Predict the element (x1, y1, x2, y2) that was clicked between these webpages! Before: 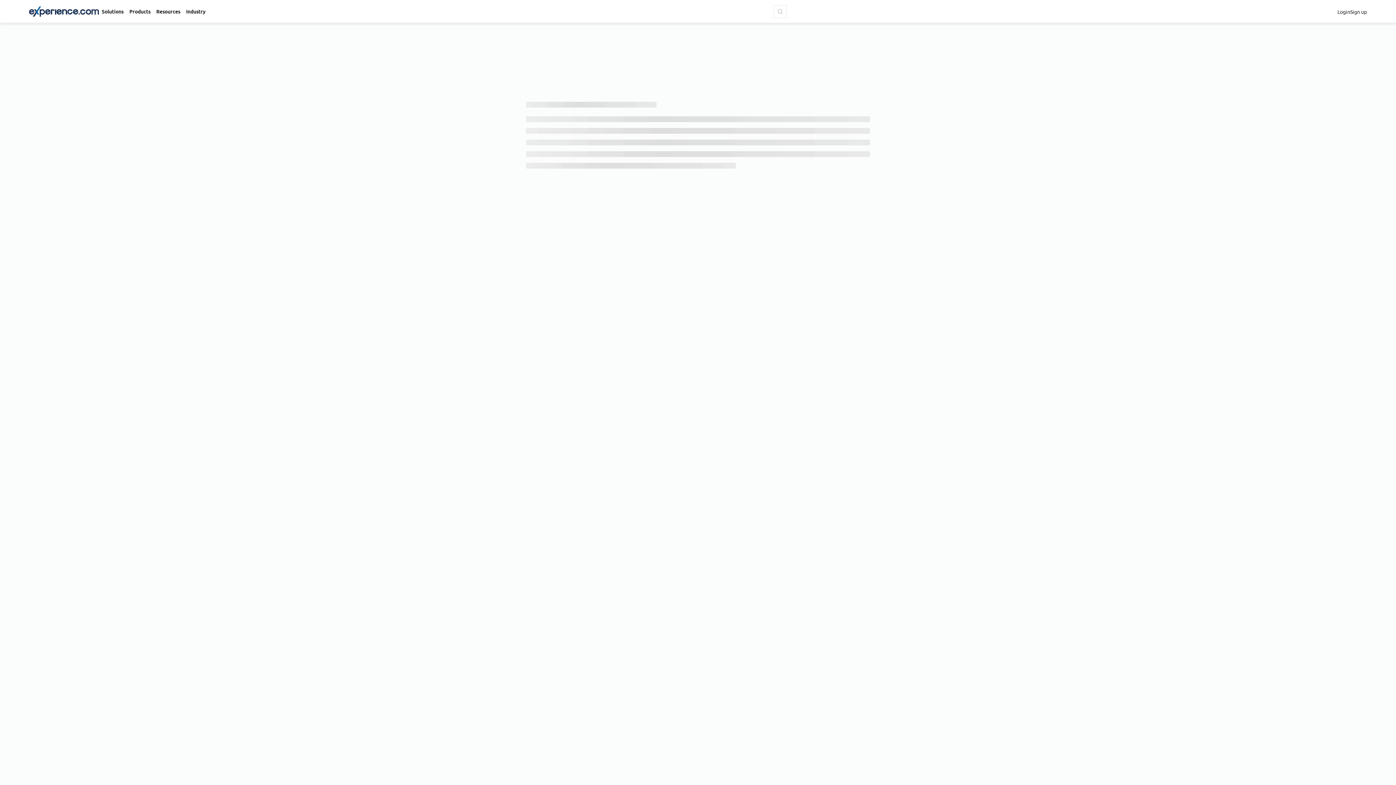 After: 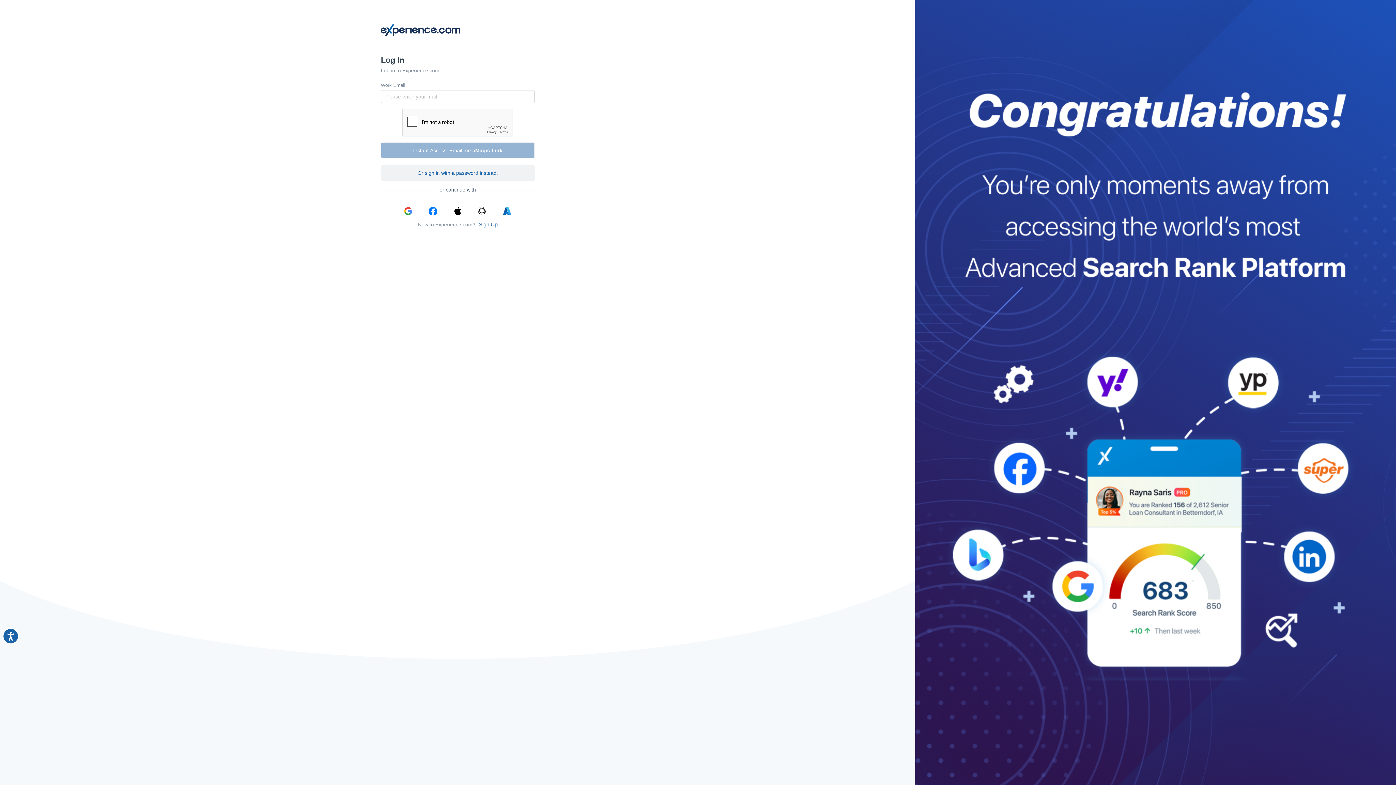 Action: label: Login bbox: (1337, 7, 1350, 15)